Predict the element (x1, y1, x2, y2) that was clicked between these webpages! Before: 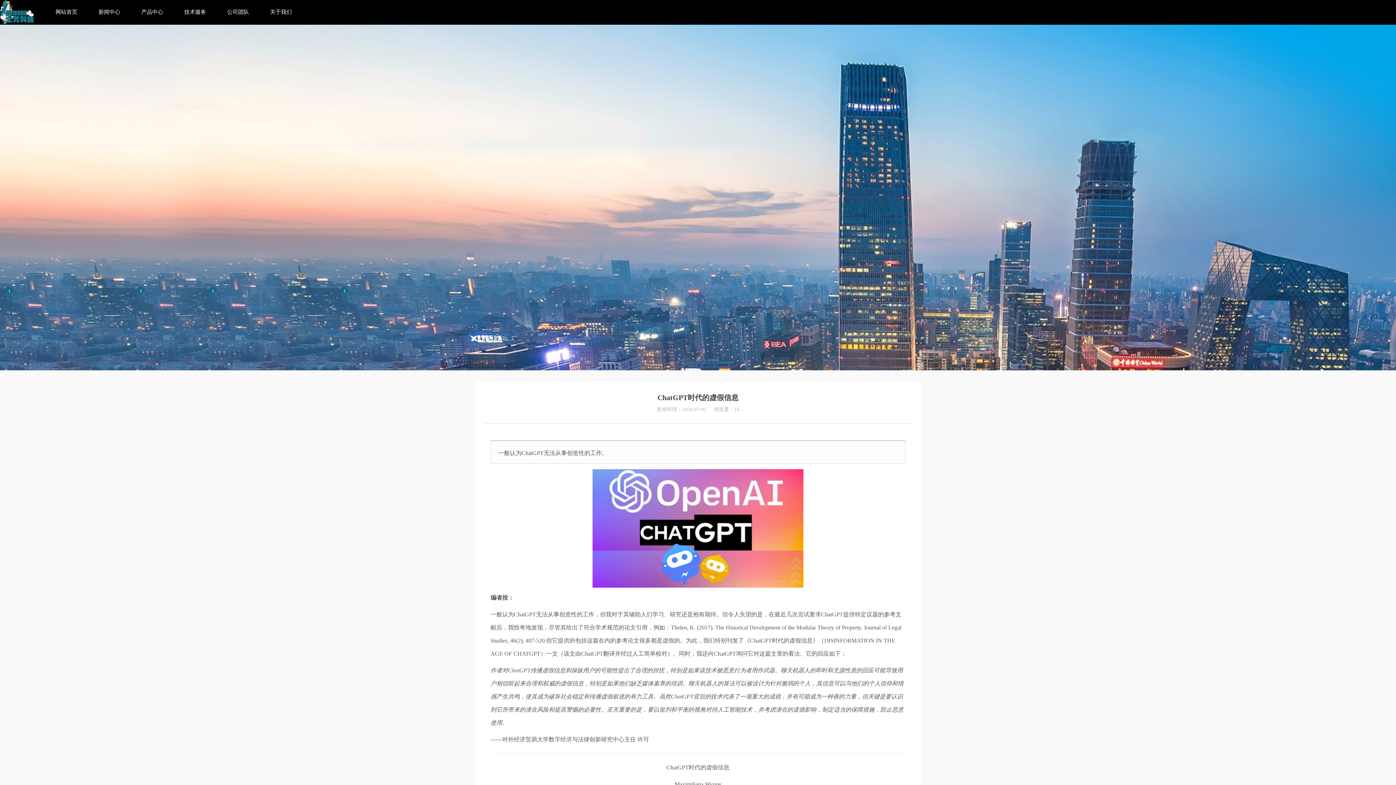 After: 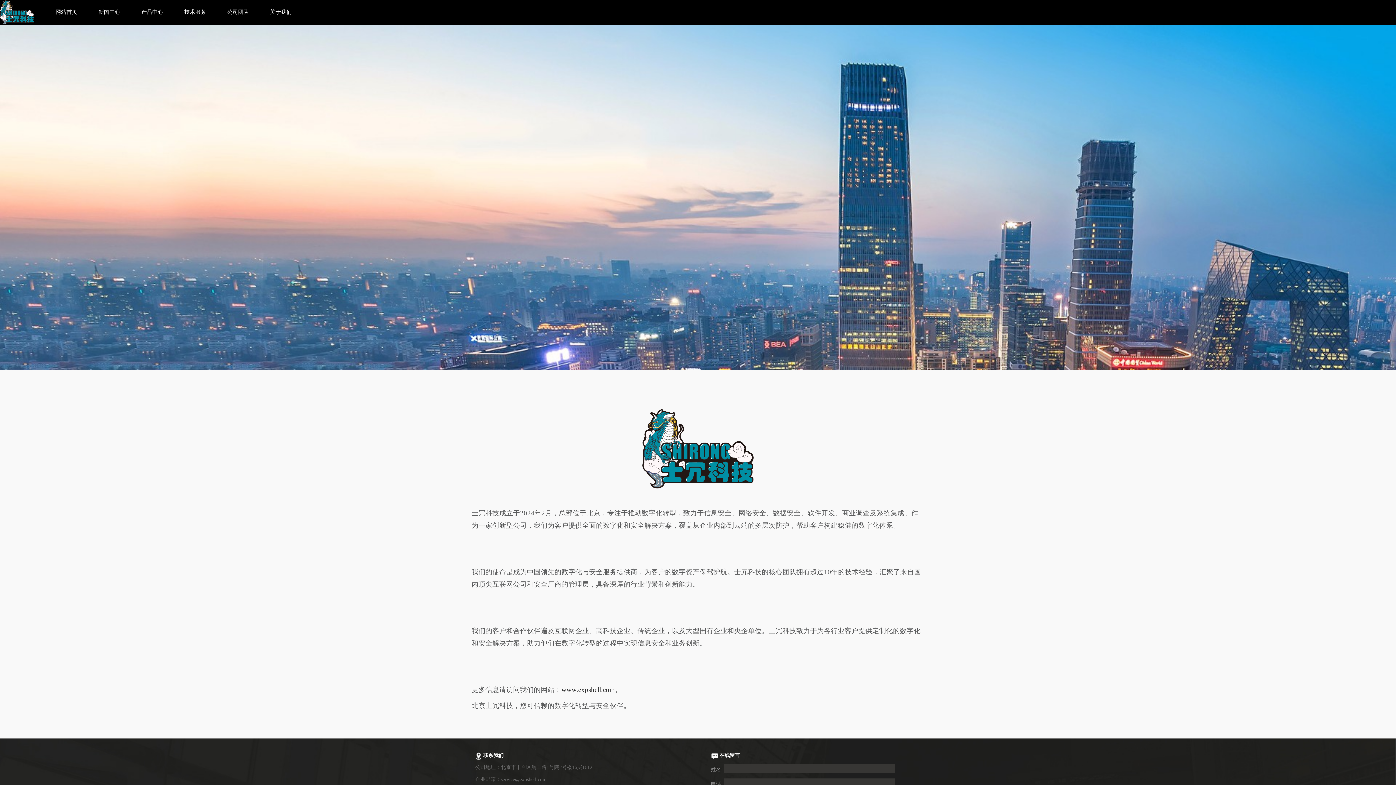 Action: bbox: (269, 0, 292, 24) label: 关于我们